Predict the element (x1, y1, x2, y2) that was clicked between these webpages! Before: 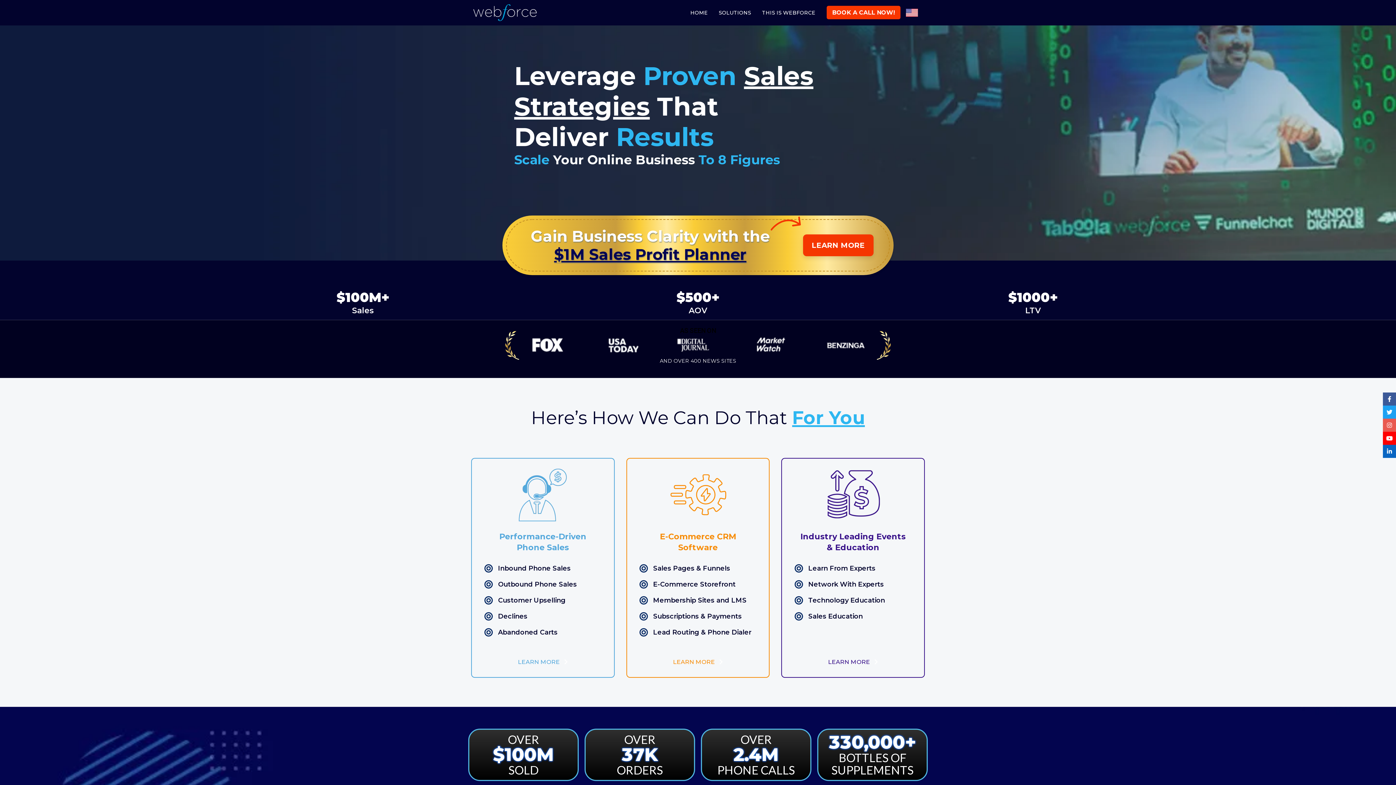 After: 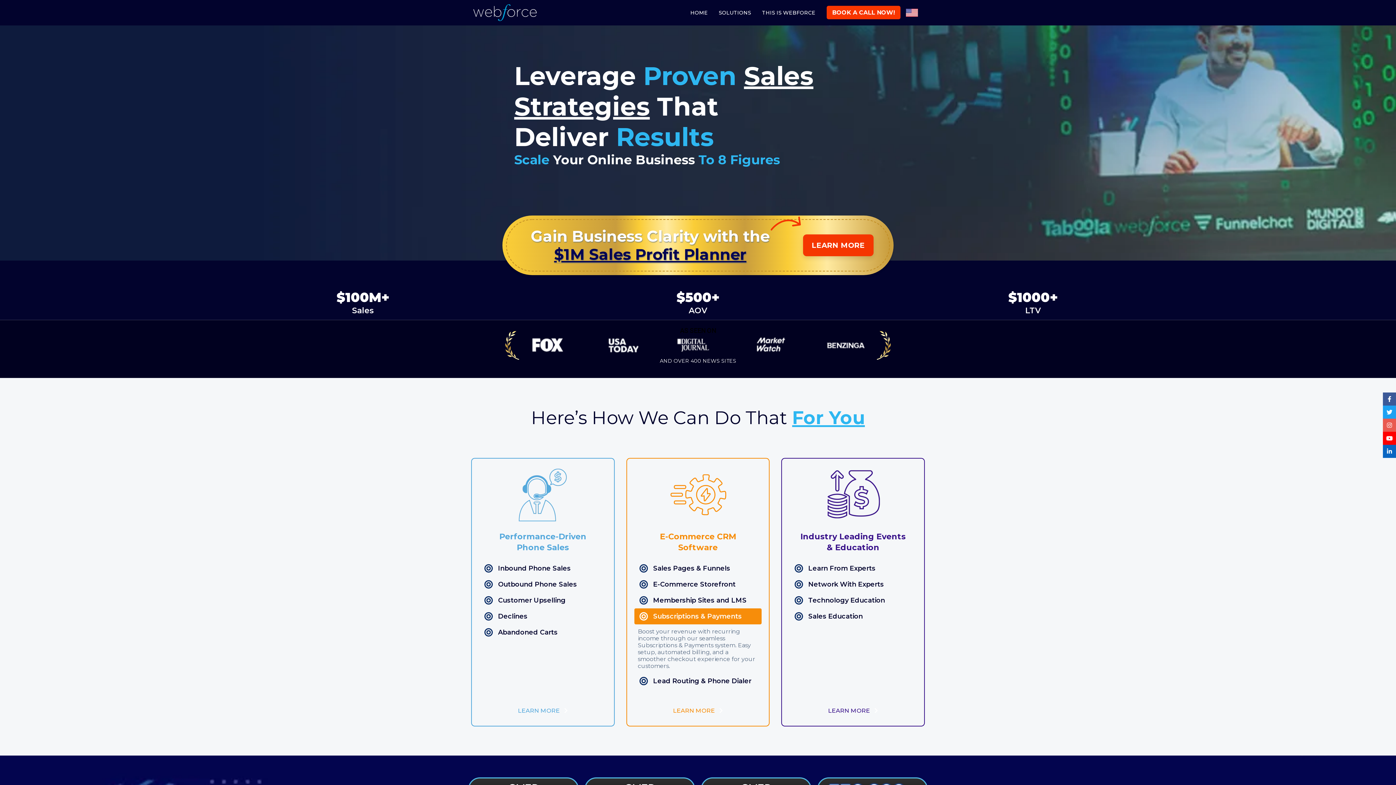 Action: label: Subscriptions & Payments bbox: (634, 608, 761, 624)